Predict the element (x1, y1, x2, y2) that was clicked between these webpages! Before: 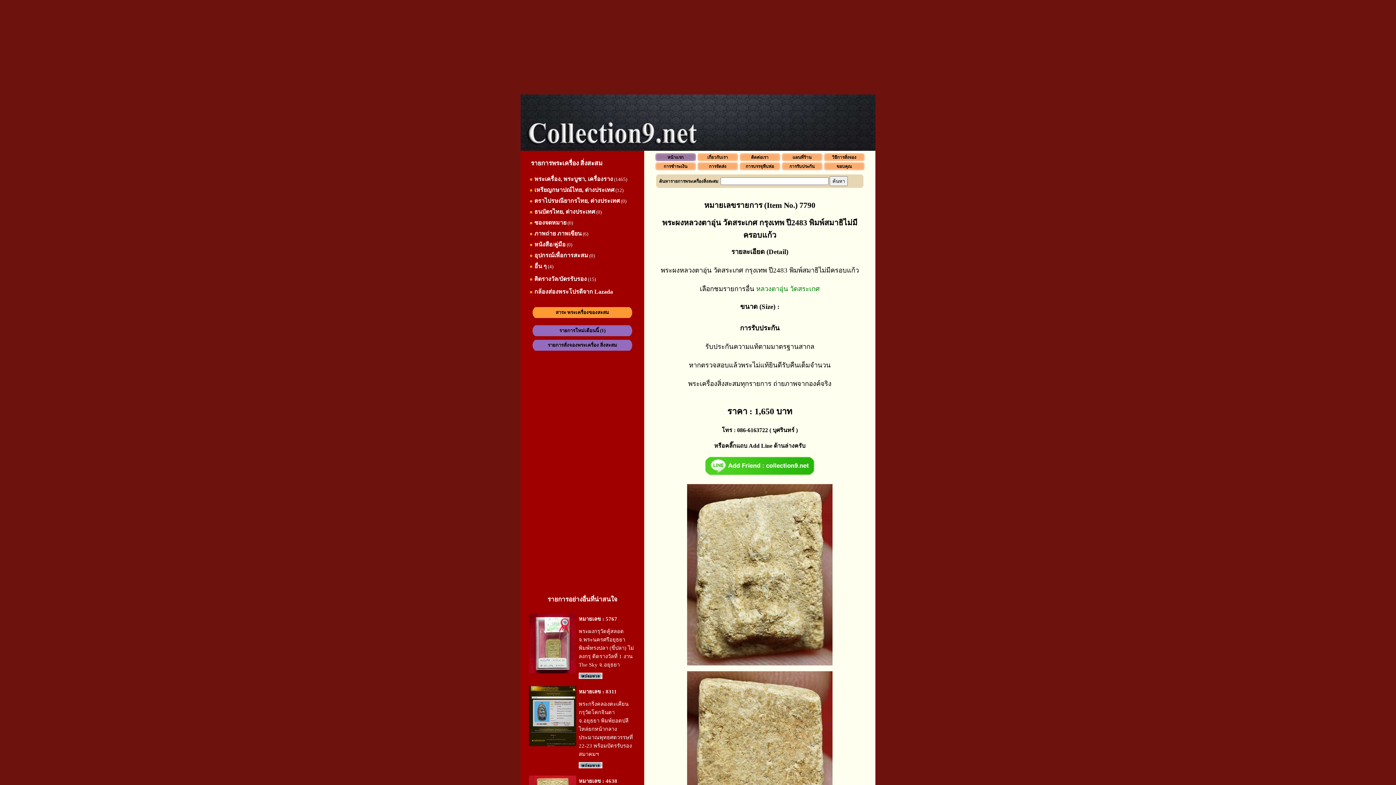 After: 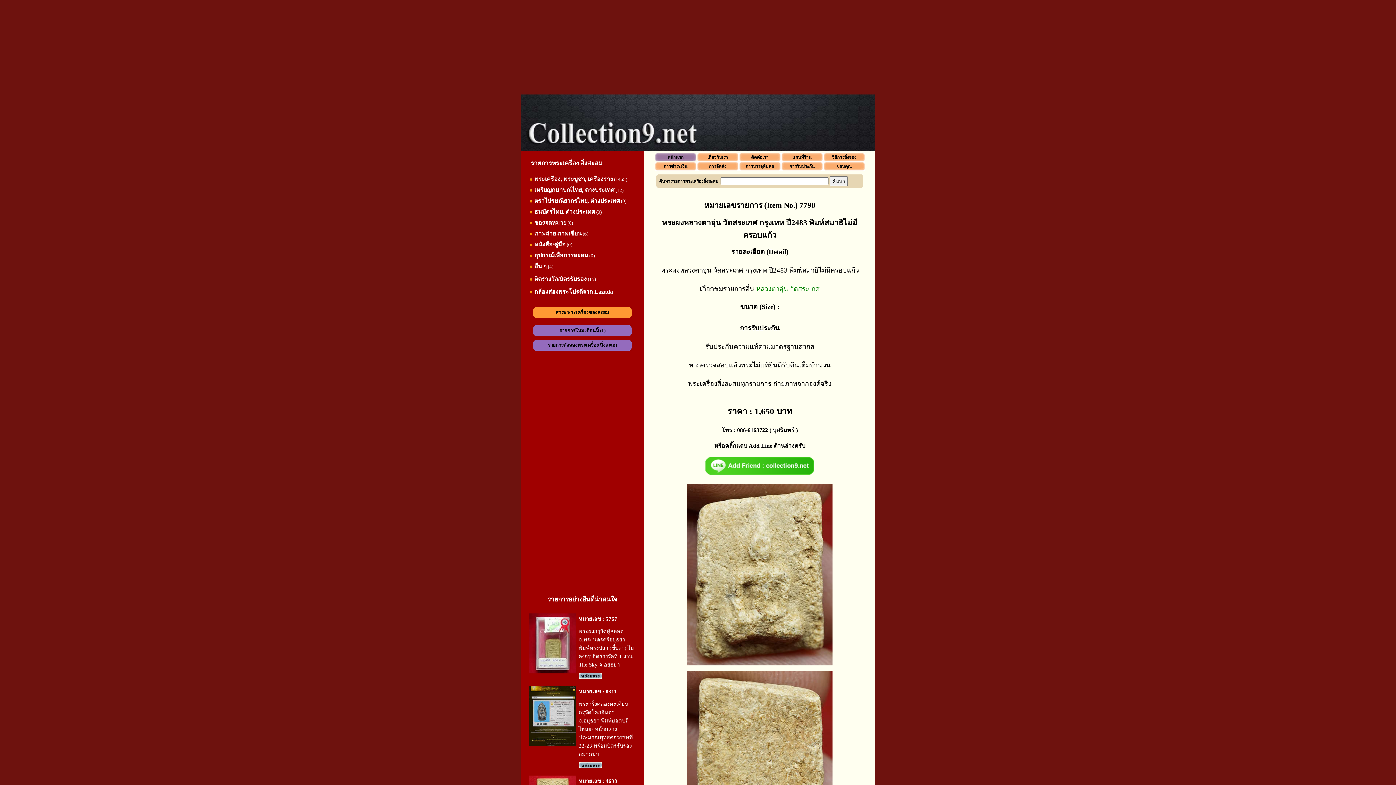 Action: label: ภาพถ่าย ภาพเขียน bbox: (534, 230, 581, 236)